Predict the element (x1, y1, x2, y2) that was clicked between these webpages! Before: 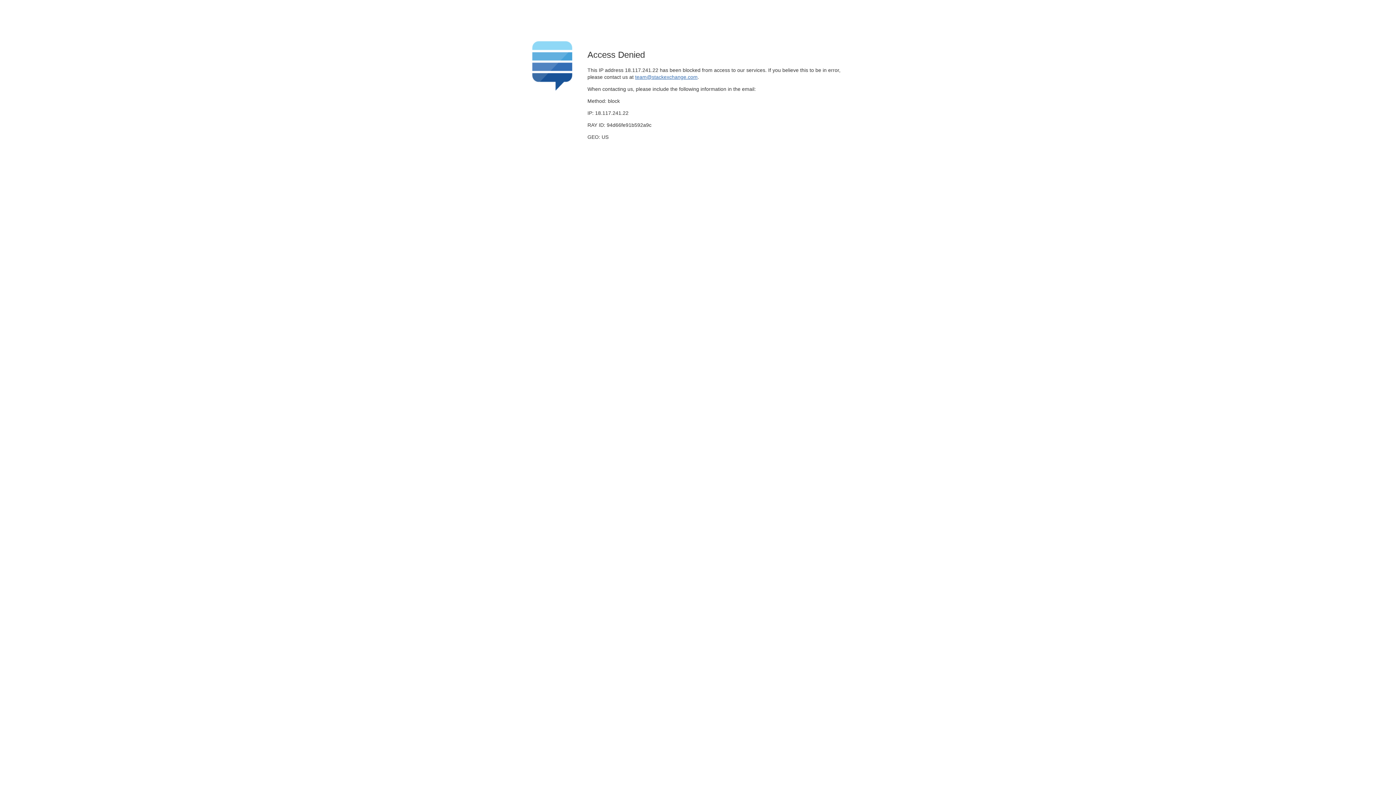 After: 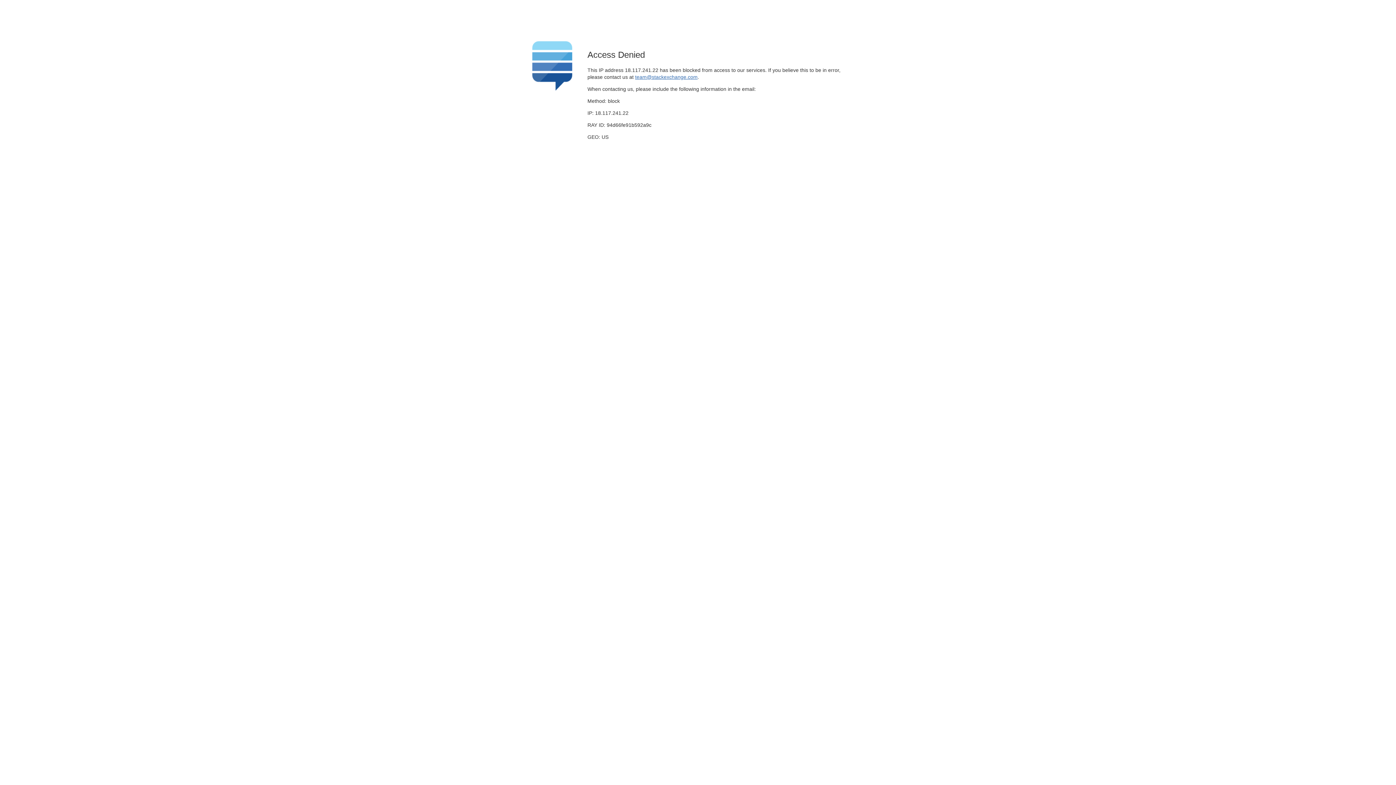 Action: bbox: (635, 74, 697, 79) label: team@stackexchange.com